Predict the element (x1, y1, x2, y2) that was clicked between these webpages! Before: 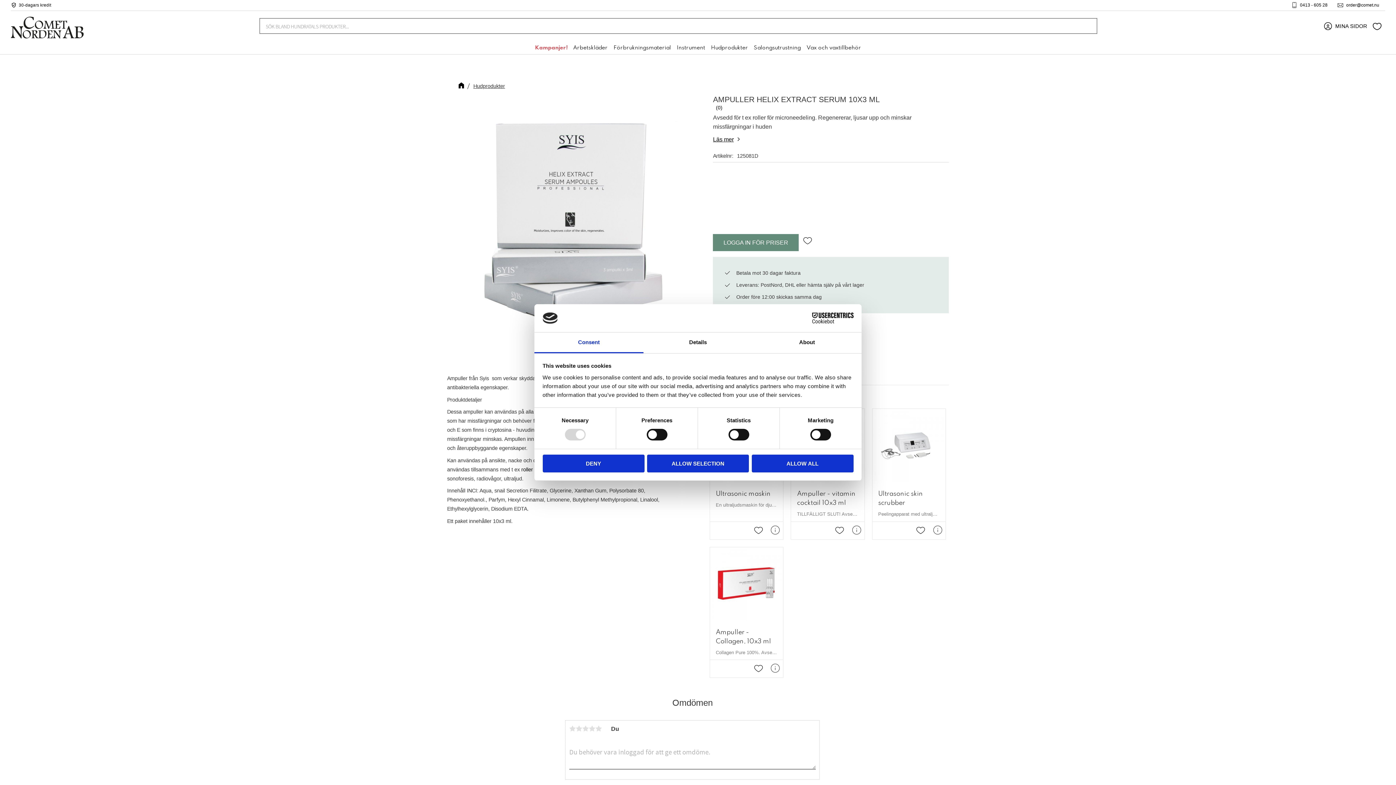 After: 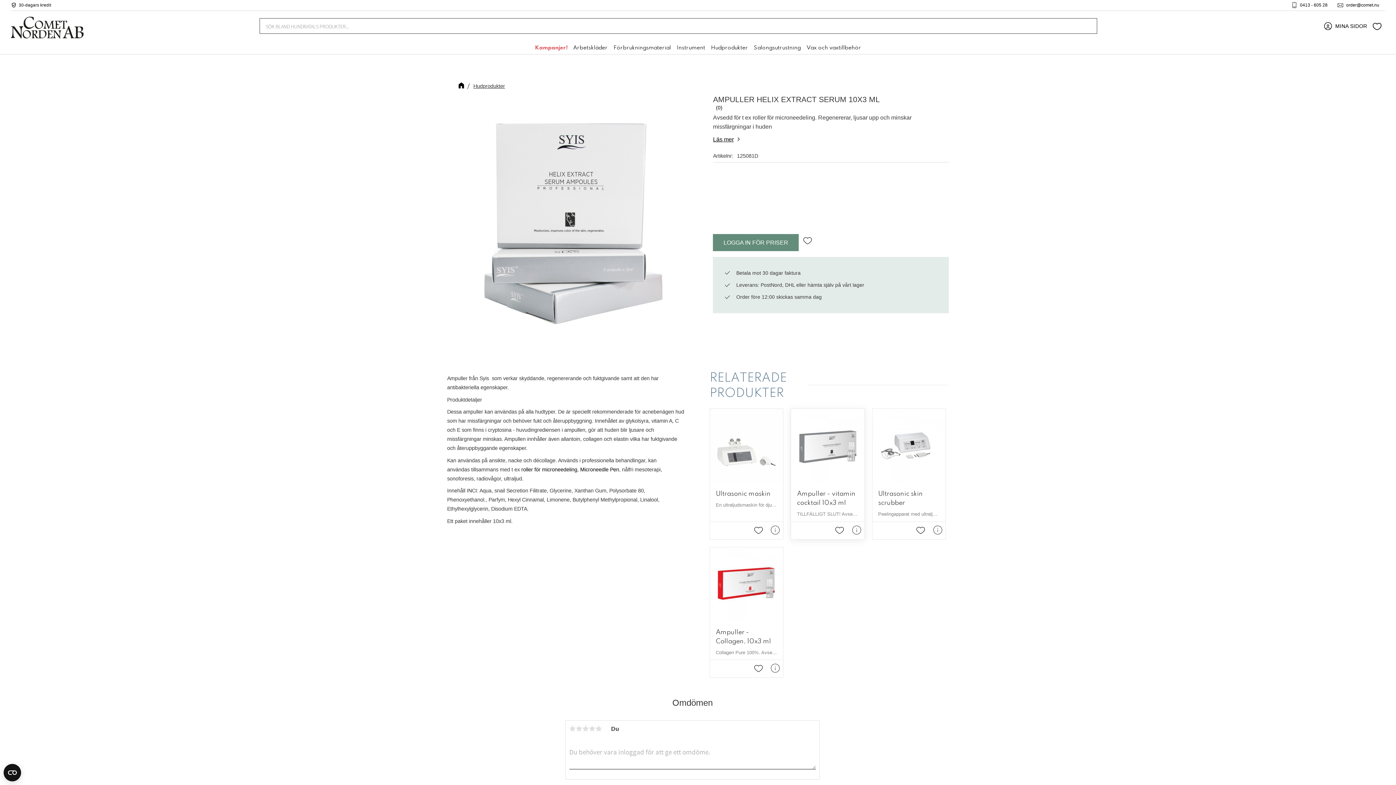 Action: bbox: (751, 454, 853, 472) label: ALLOW ALL